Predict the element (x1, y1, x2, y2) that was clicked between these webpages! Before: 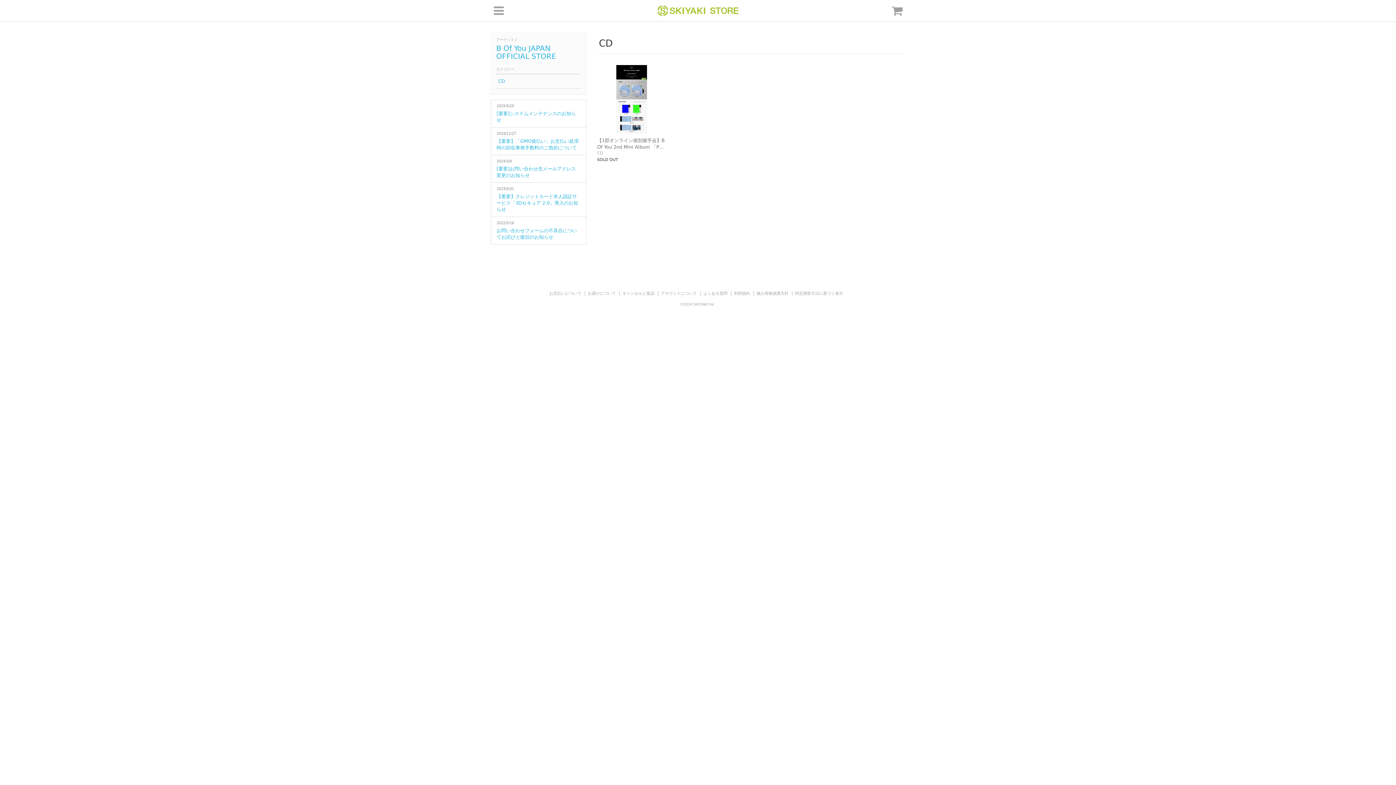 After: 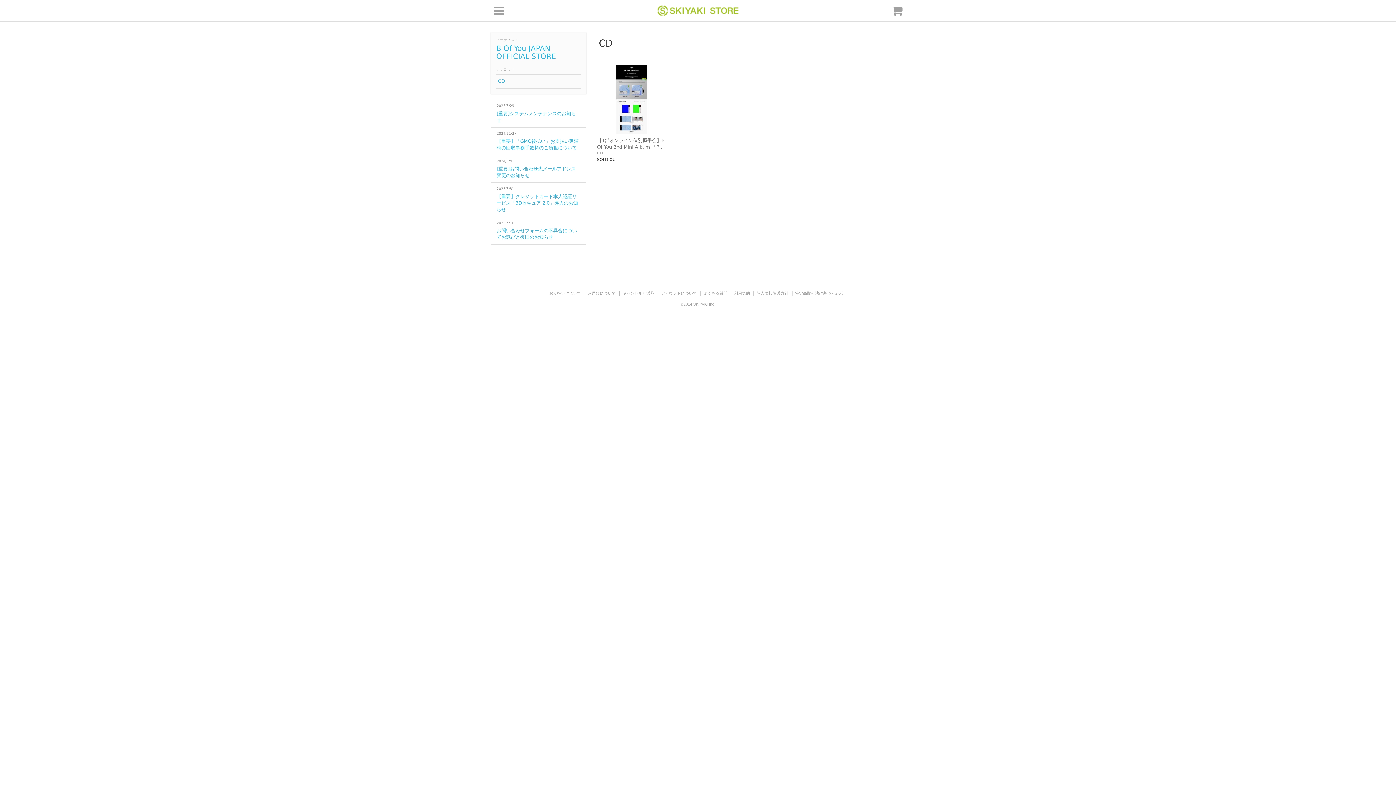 Action: label: CD bbox: (597, 151, 603, 155)